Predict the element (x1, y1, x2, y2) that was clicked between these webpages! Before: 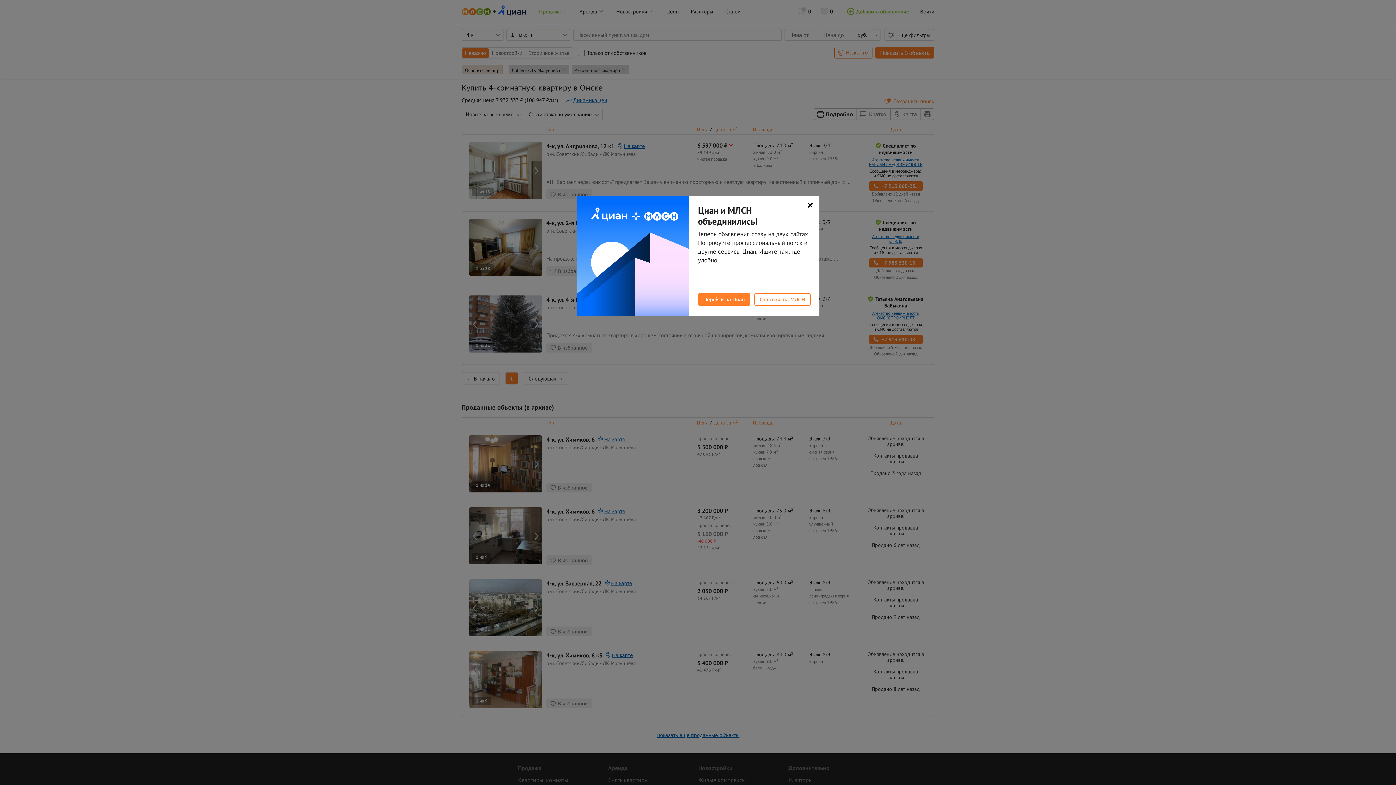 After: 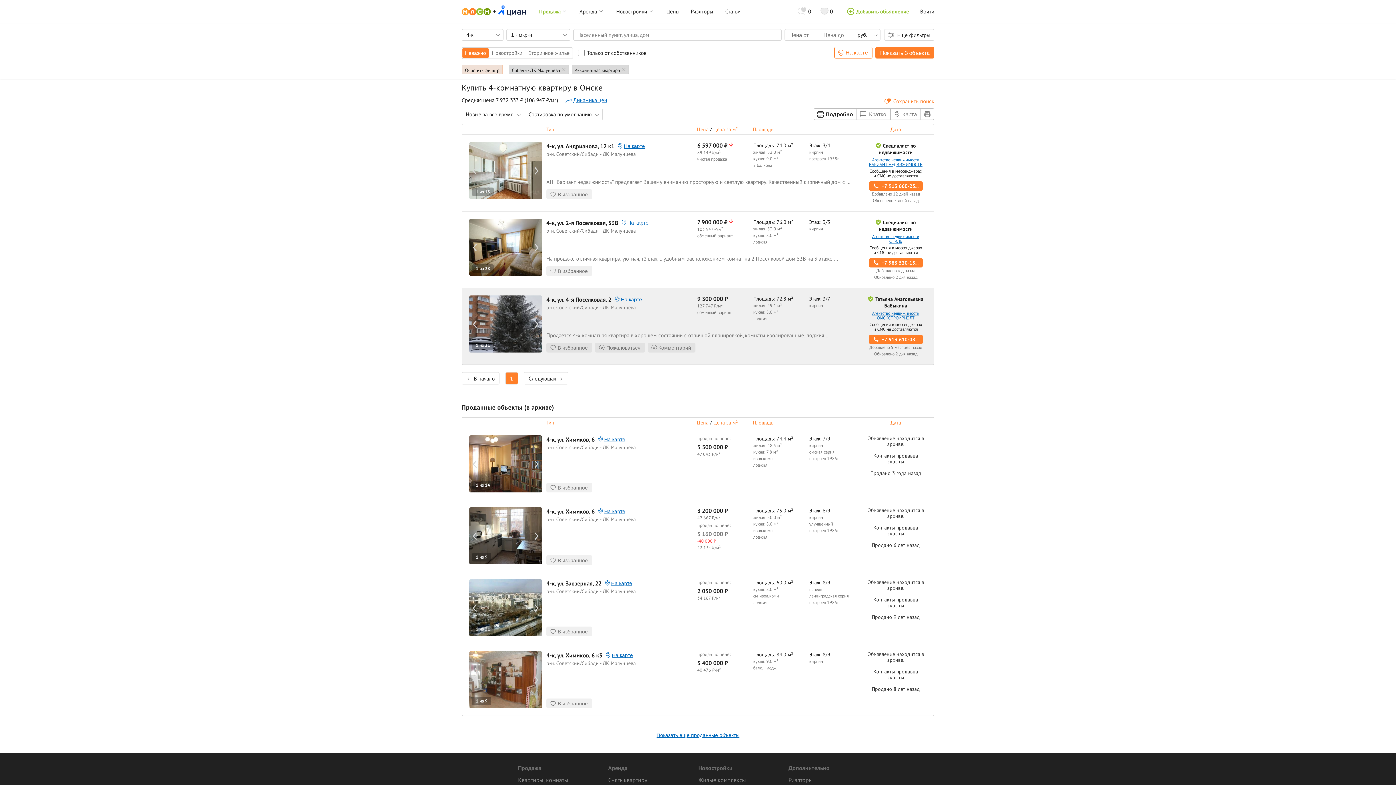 Action: bbox: (754, 293, 810, 305) label: Остаться на МЛСН